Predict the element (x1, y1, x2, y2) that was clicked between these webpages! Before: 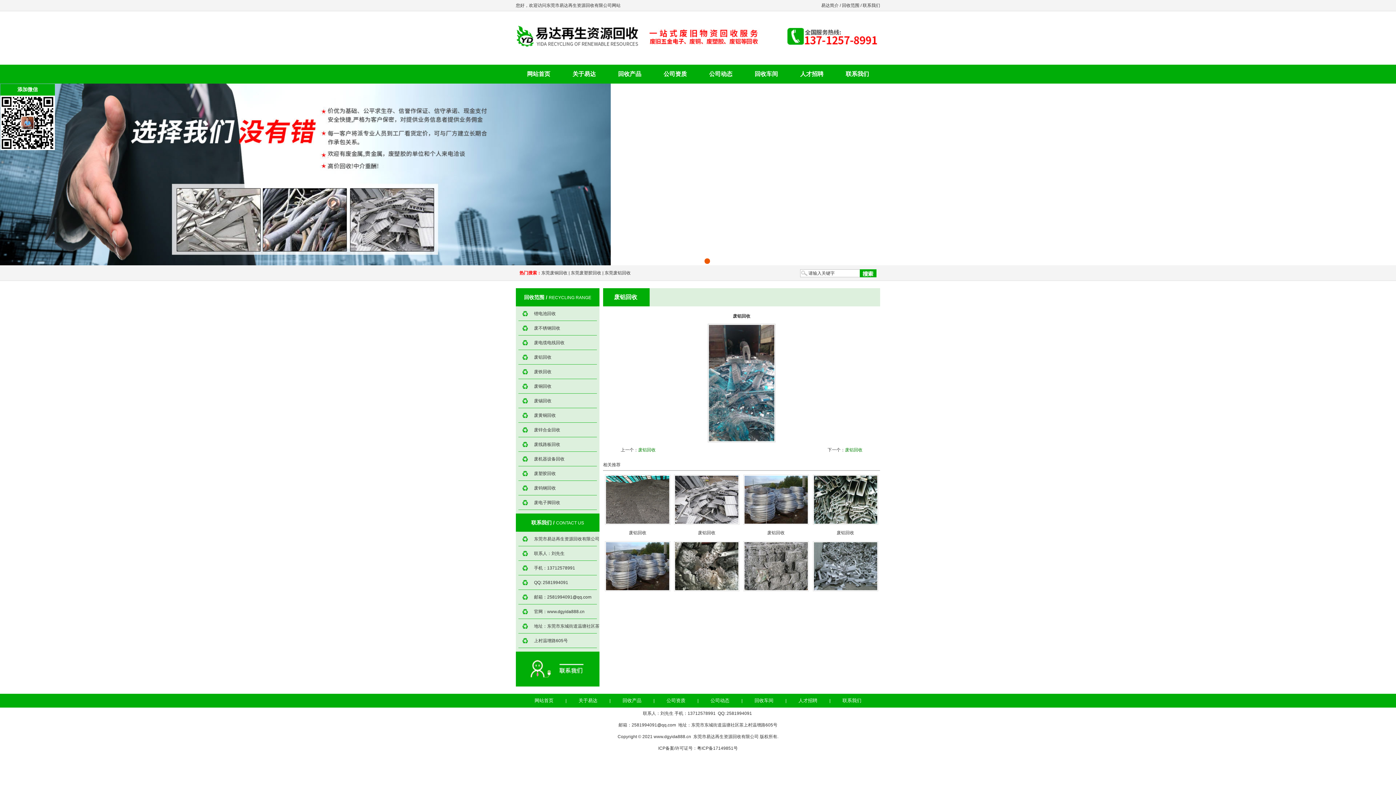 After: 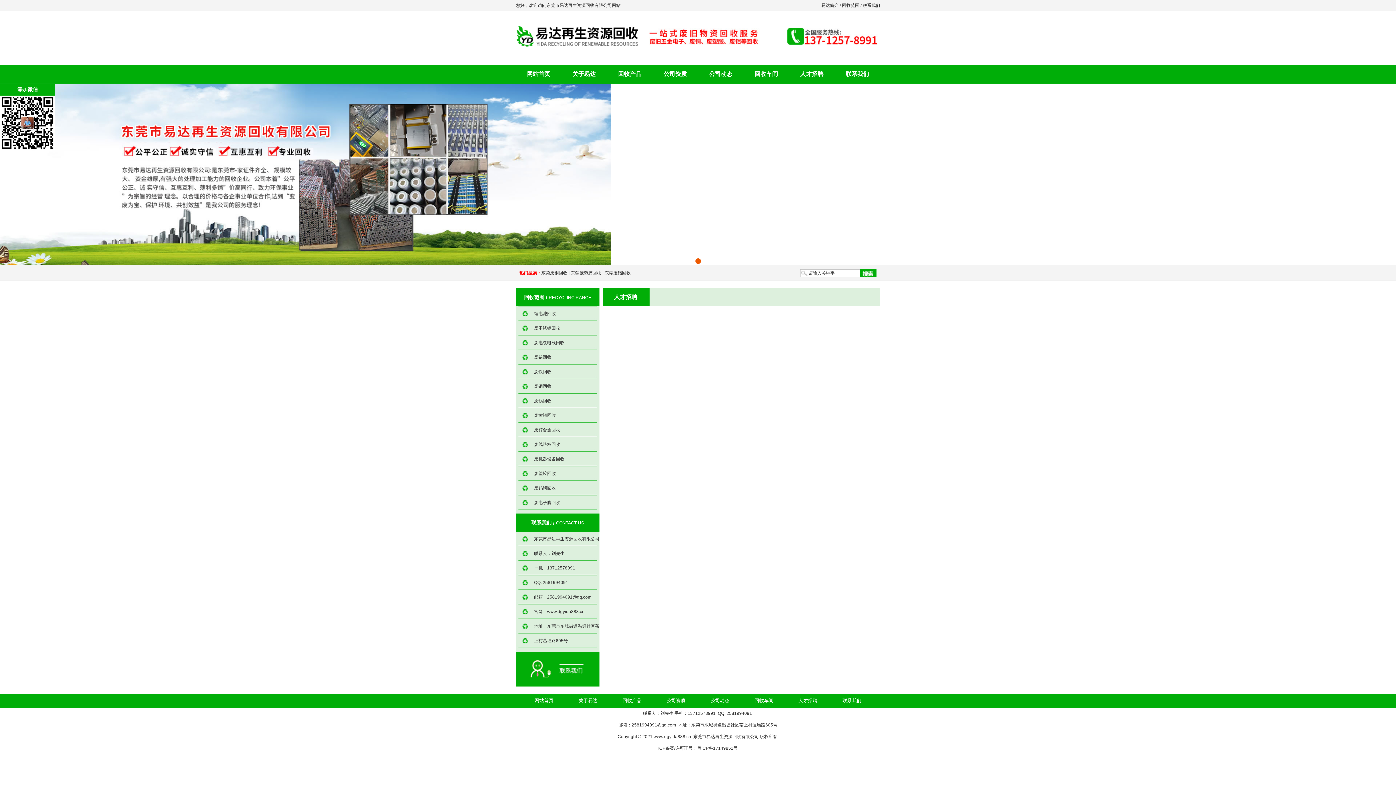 Action: label: 人才招聘 bbox: (789, 64, 834, 83)